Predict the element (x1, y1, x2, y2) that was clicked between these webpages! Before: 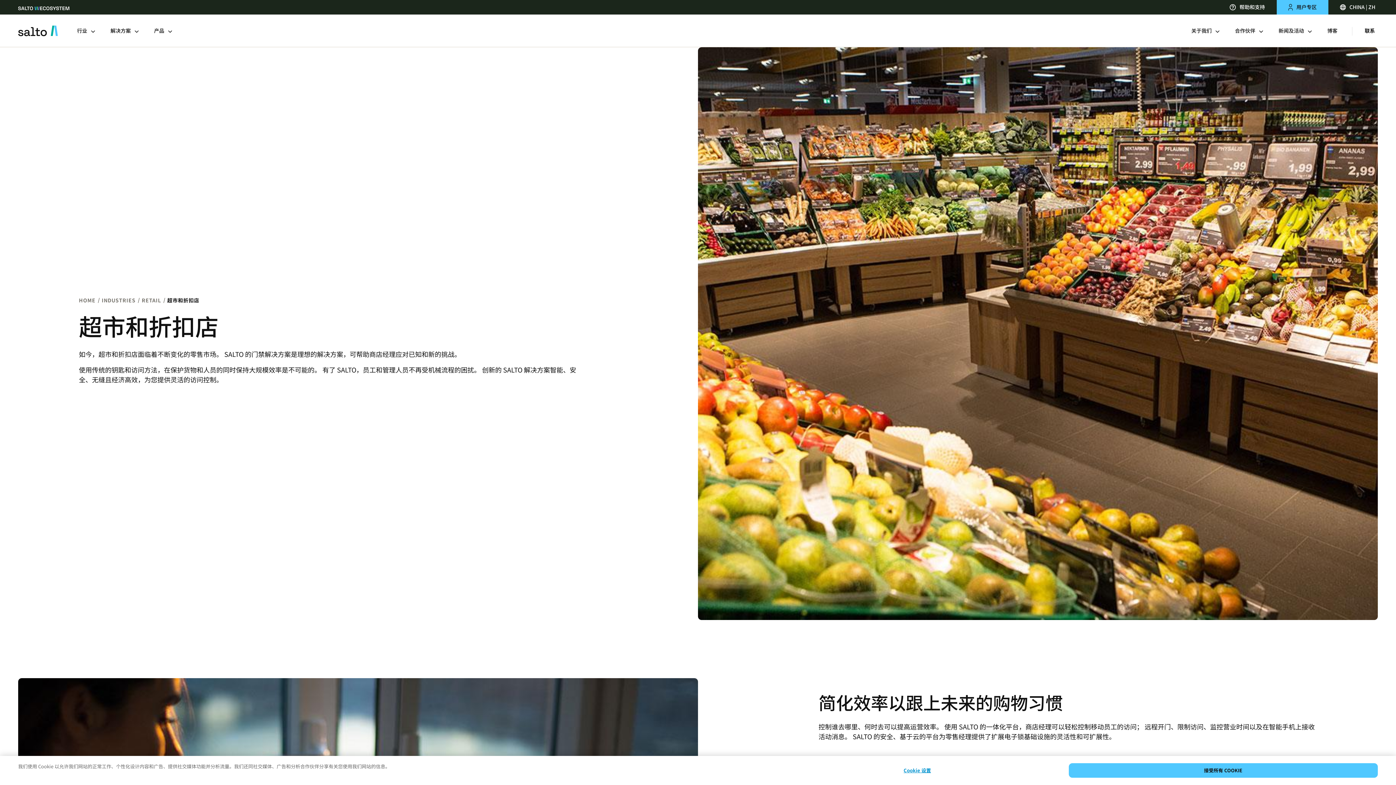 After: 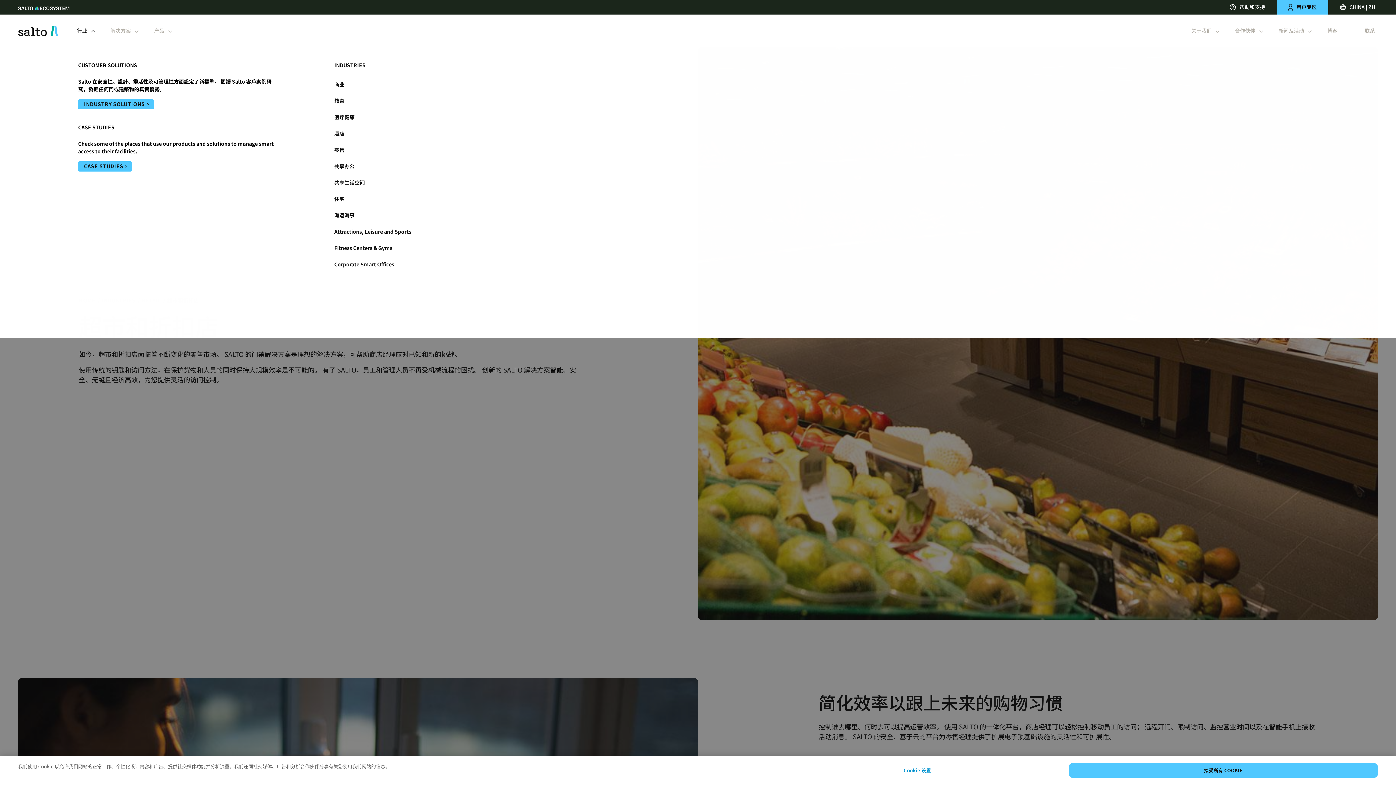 Action: label: 行业 bbox: (77, 26, 95, 34)